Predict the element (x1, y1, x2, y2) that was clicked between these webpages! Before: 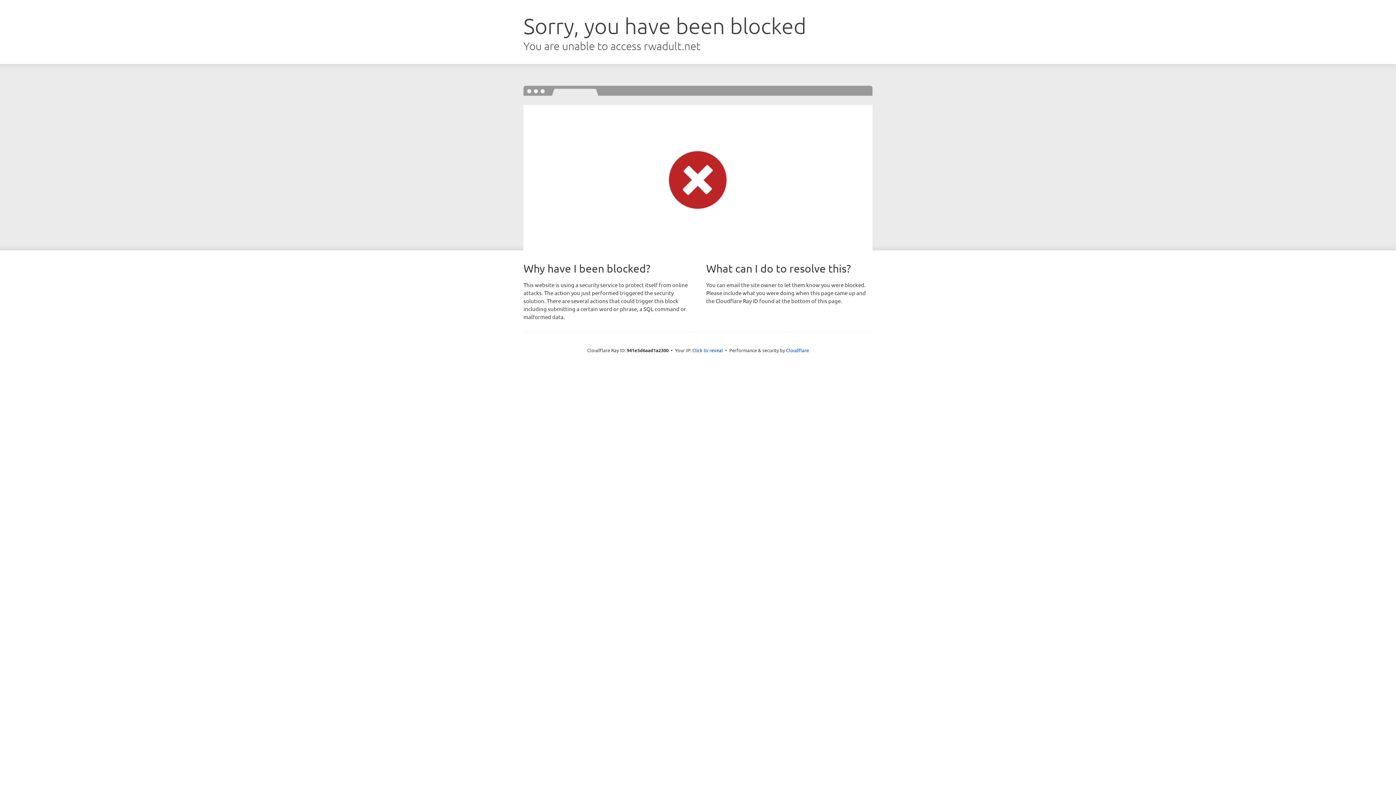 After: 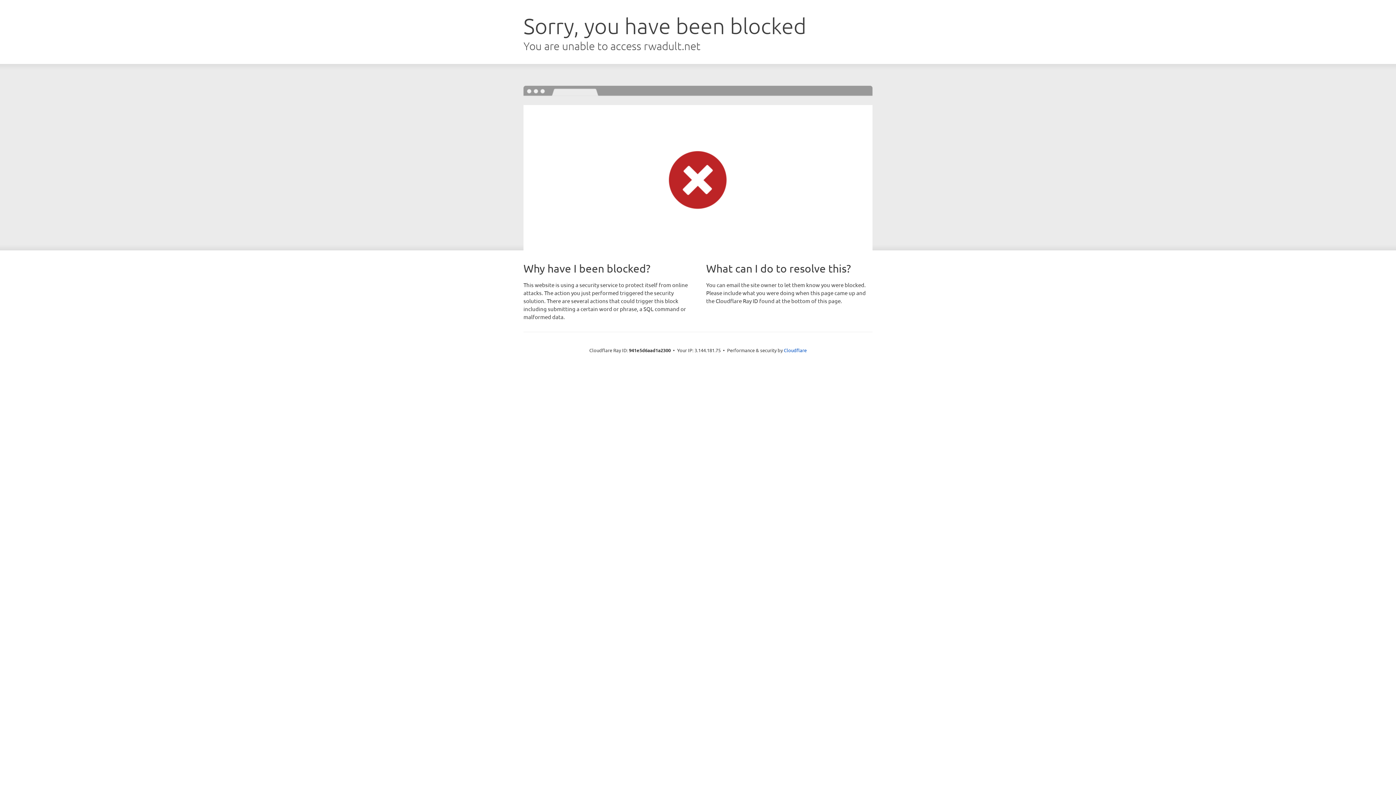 Action: label: Click to reveal bbox: (692, 346, 723, 353)